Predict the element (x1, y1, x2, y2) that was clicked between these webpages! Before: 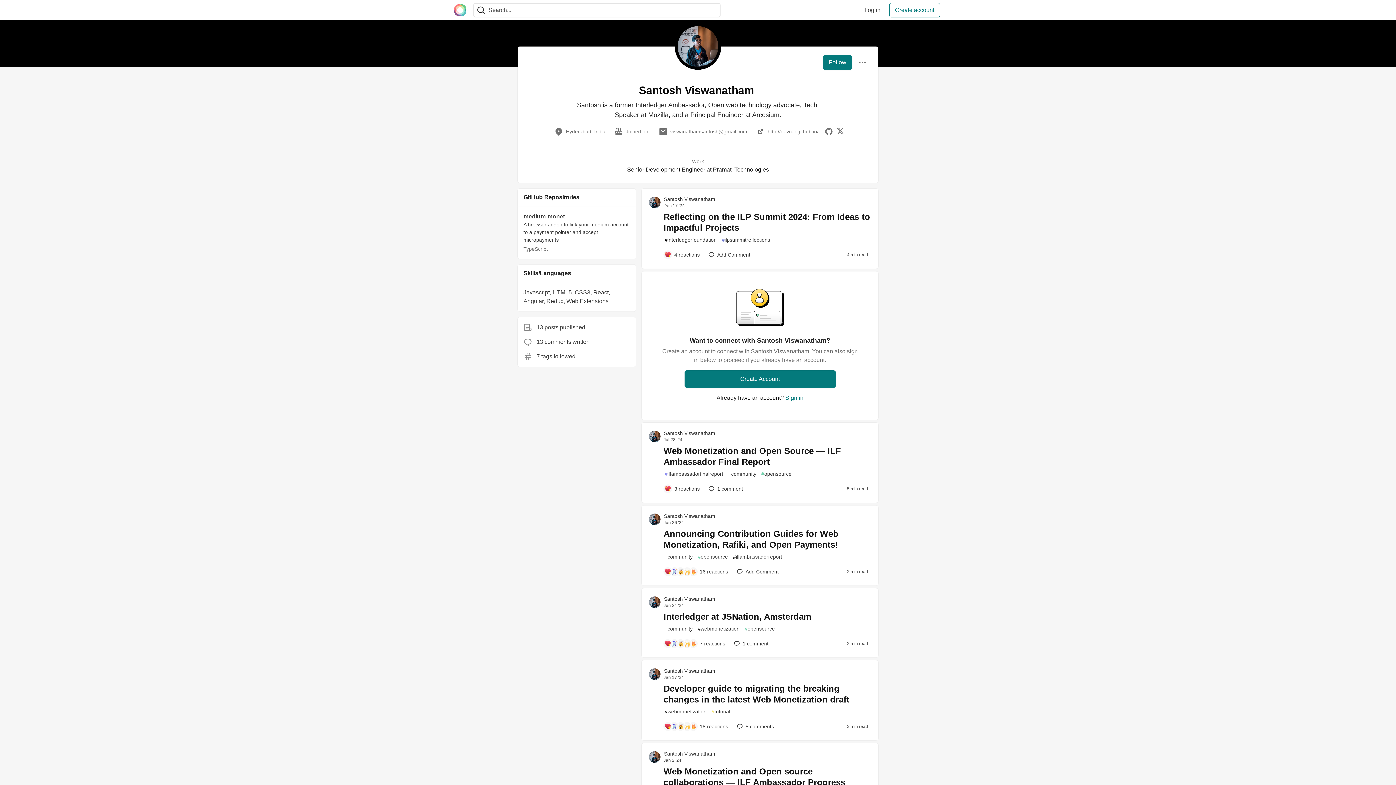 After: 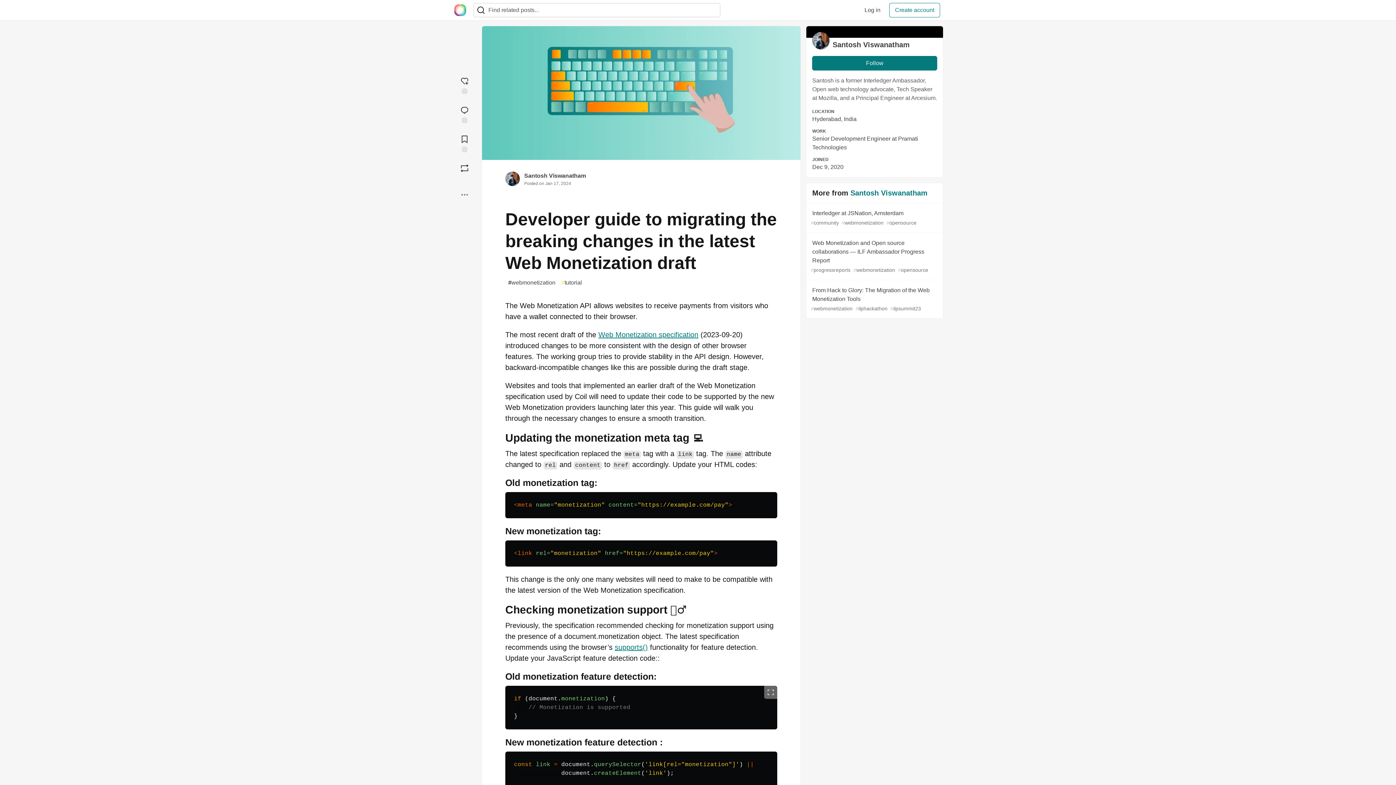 Action: bbox: (660, 720, 732, 733) label: Add a comment to post - Developer guide to migrating the breaking changes in the latest Web Monetization draft